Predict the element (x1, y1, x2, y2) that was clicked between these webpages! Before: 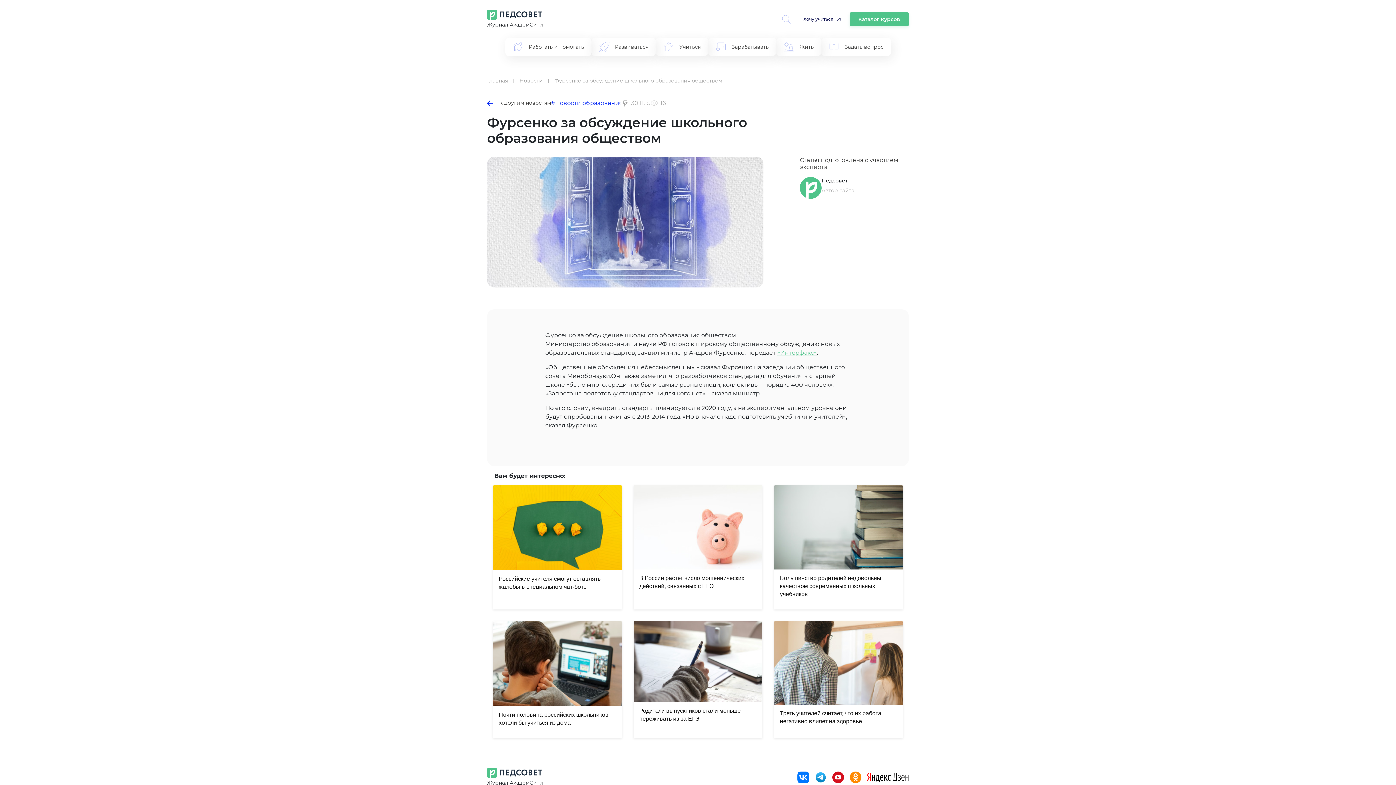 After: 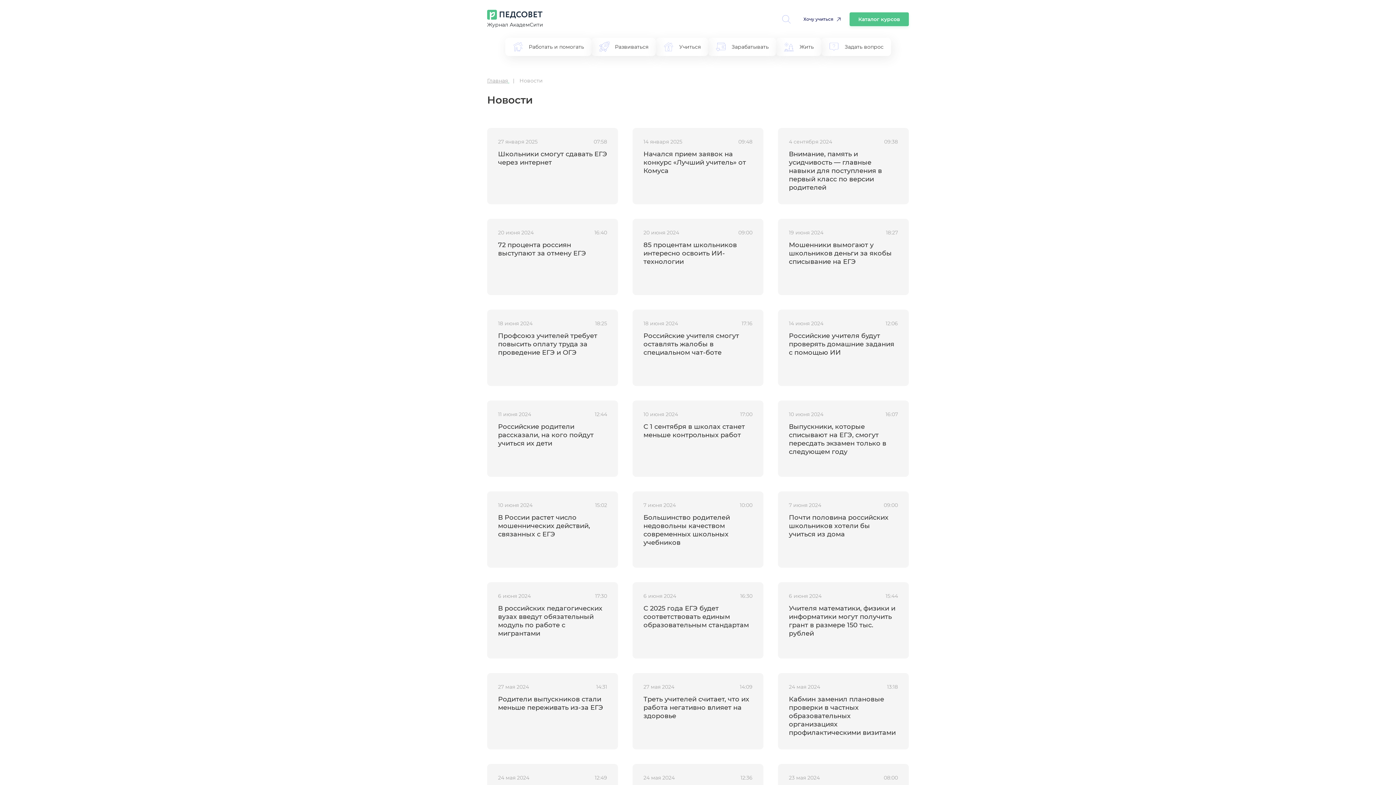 Action: bbox: (487, 99, 551, 106) label: К другим новостям